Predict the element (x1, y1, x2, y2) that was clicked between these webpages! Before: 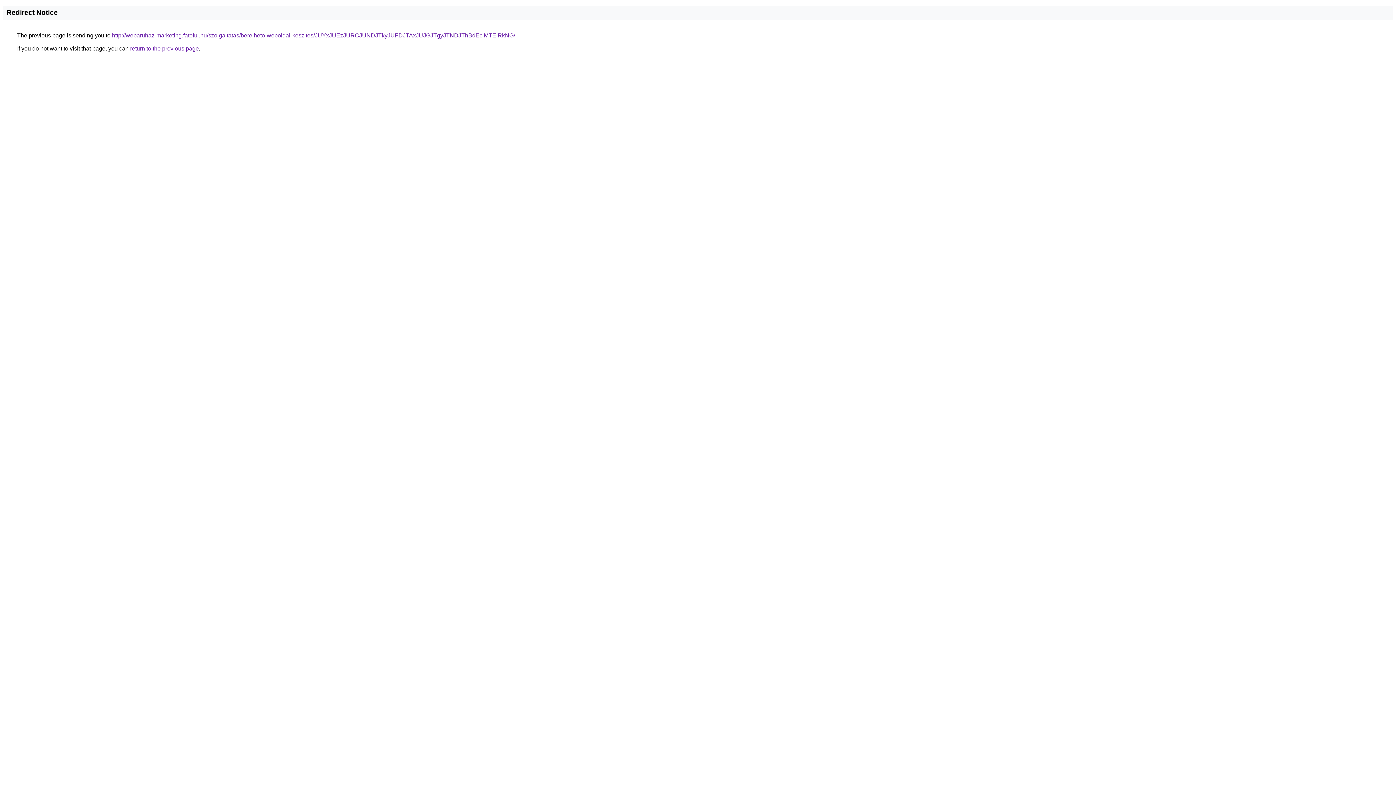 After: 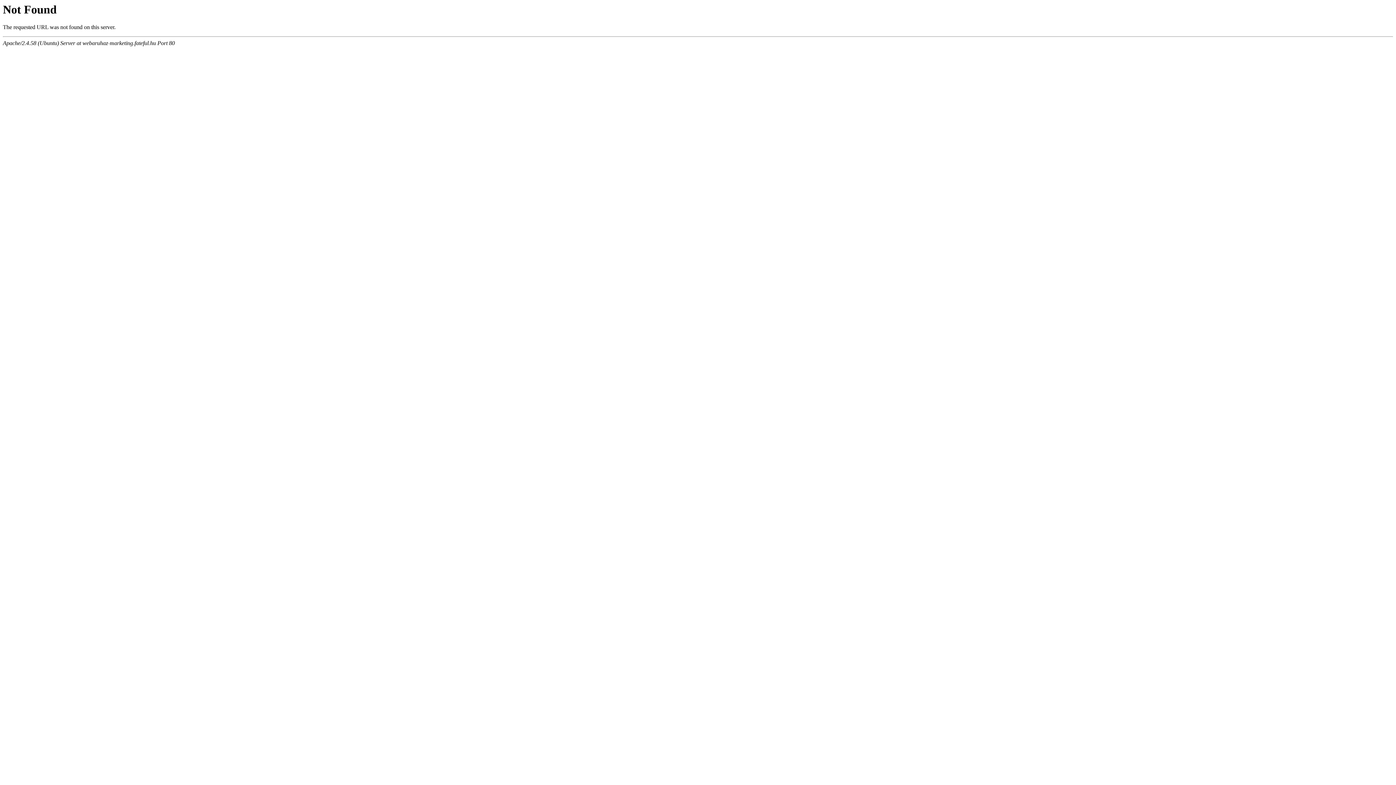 Action: label: http://webaruhaz-marketing.fateful.hu/szolgaltatas/berelheto-weboldal-keszites/JUYxJUEzJURCJUNDJTkyJUFDJTAxJUJGJTgyJTNDJThBdEclMTElRkNG/ bbox: (112, 32, 515, 38)